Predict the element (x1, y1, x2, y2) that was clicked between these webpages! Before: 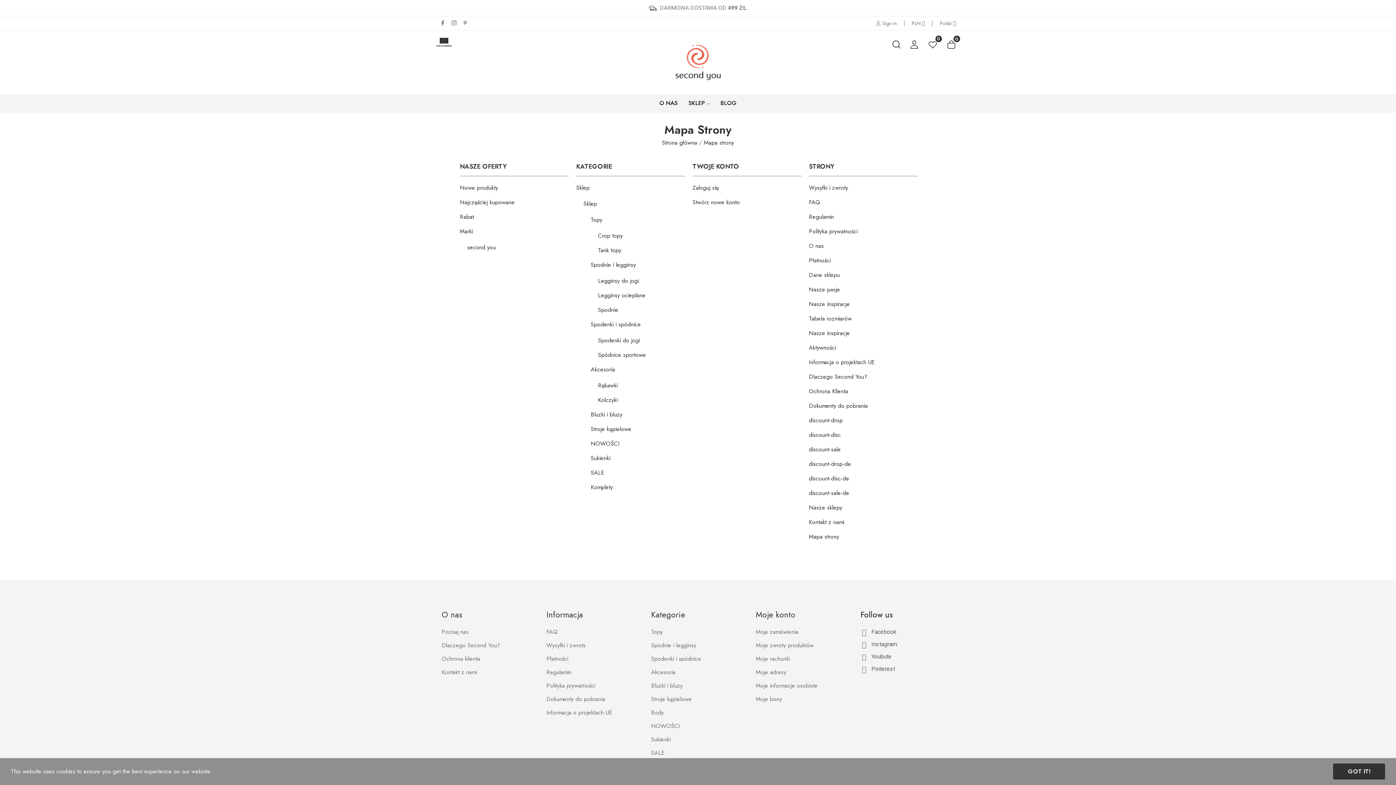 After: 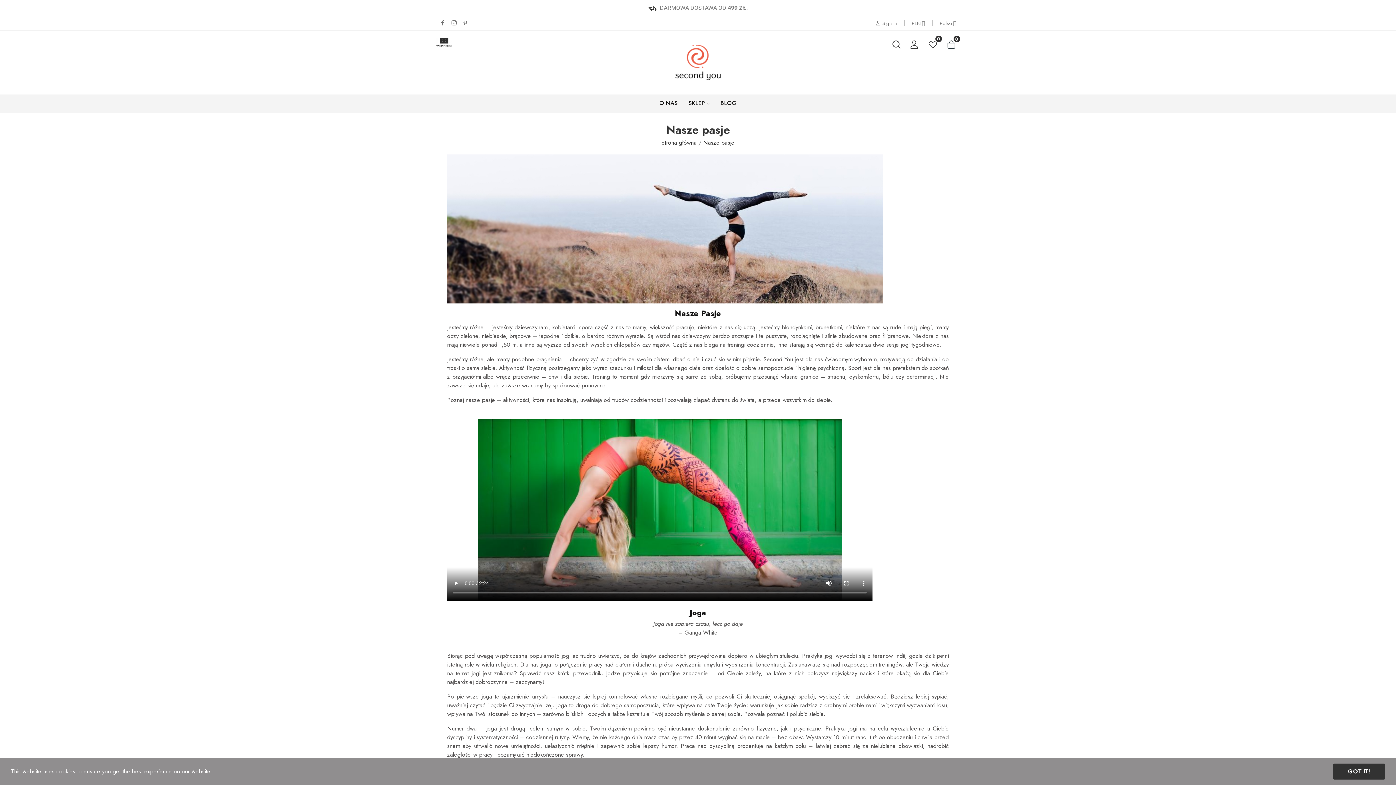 Action: label: Nasze pasje bbox: (809, 285, 840, 293)